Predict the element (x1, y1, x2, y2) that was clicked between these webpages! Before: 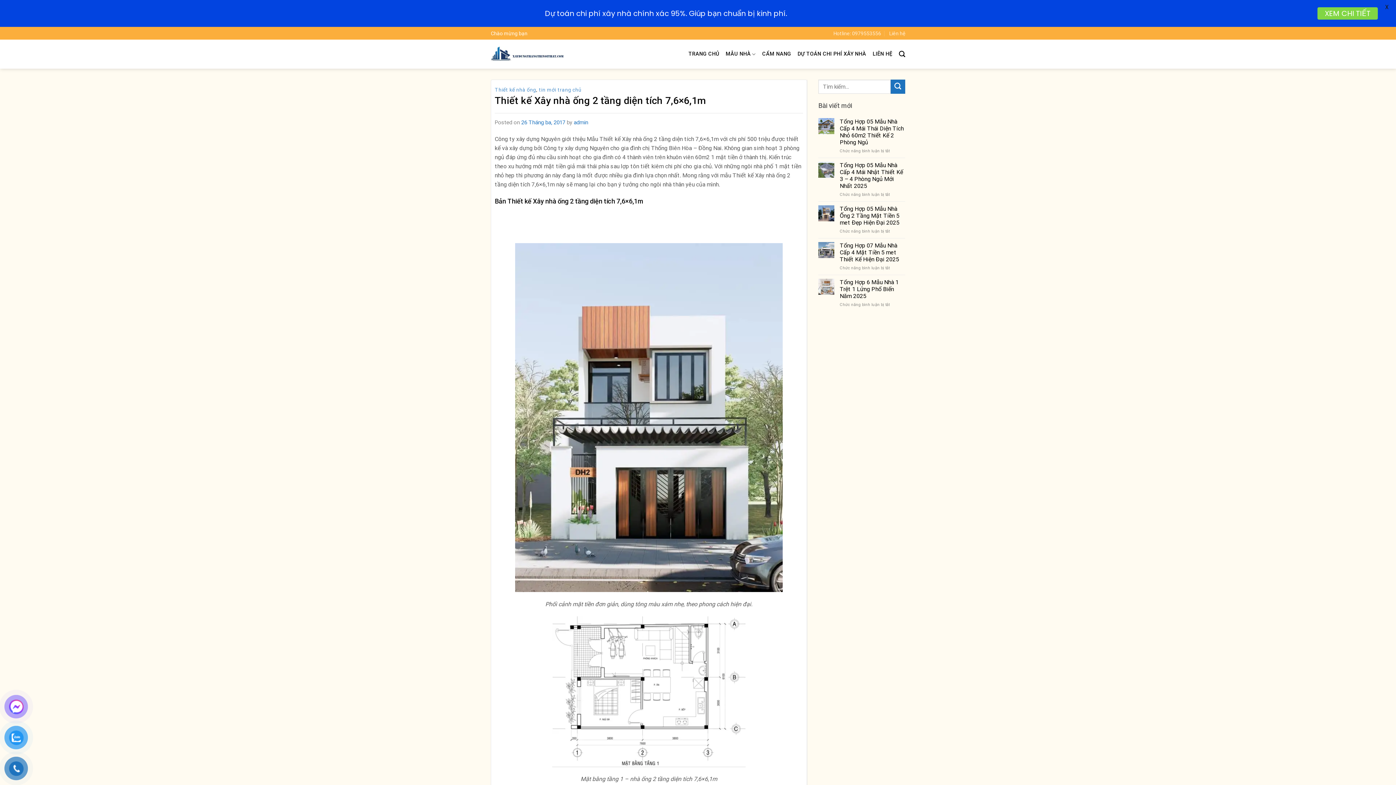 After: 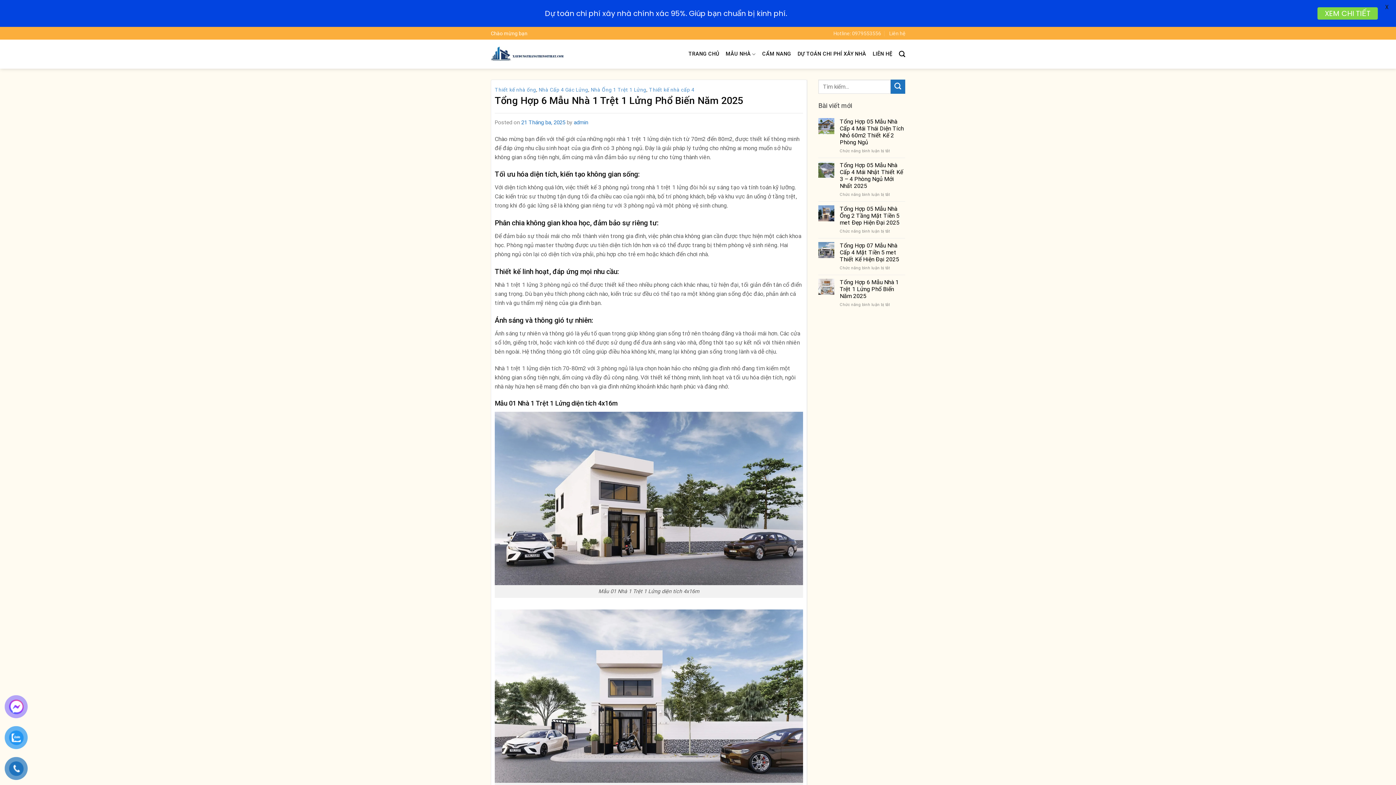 Action: label: Tổng Hợp 6 Mẫu Nhà 1 Trệt 1 Lửng Phổ Biến Năm 2025 bbox: (840, 278, 905, 299)